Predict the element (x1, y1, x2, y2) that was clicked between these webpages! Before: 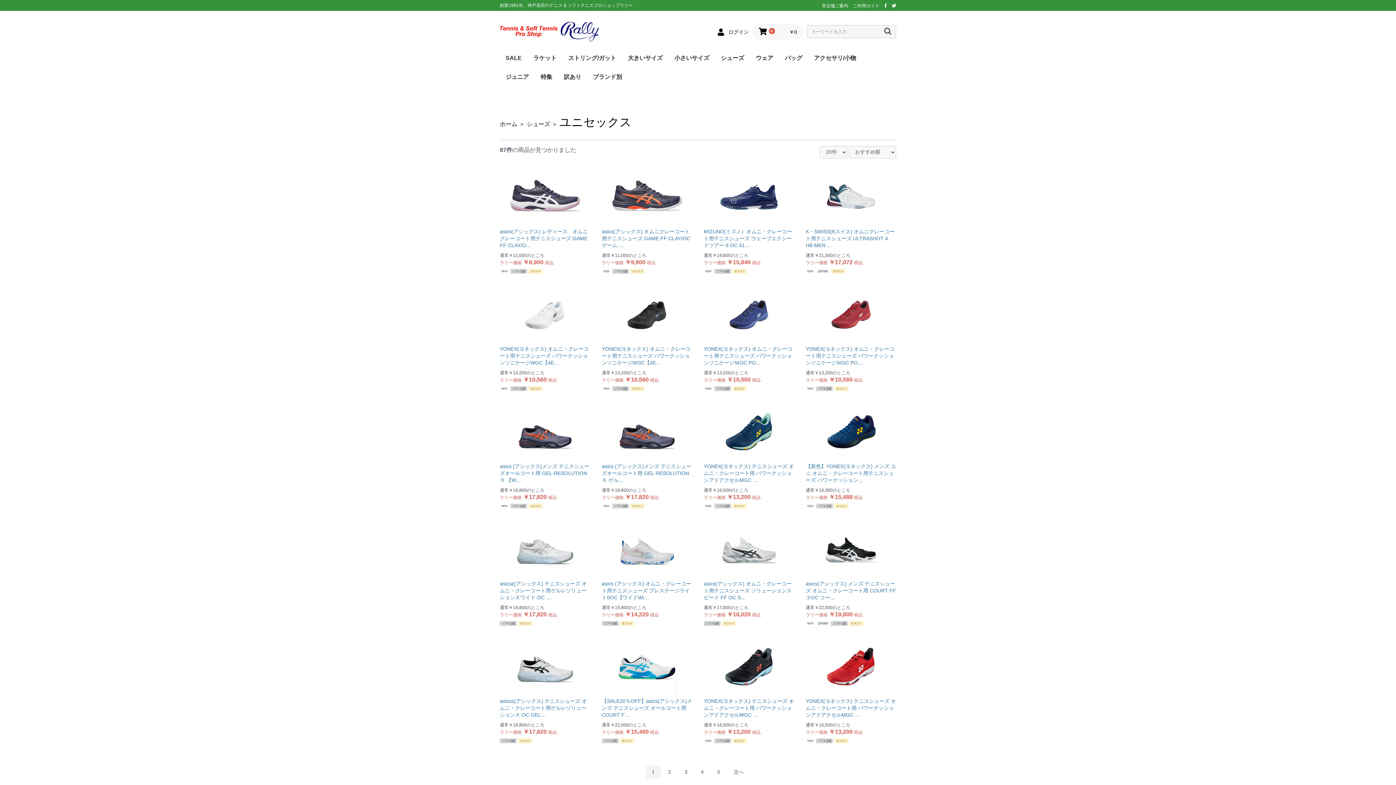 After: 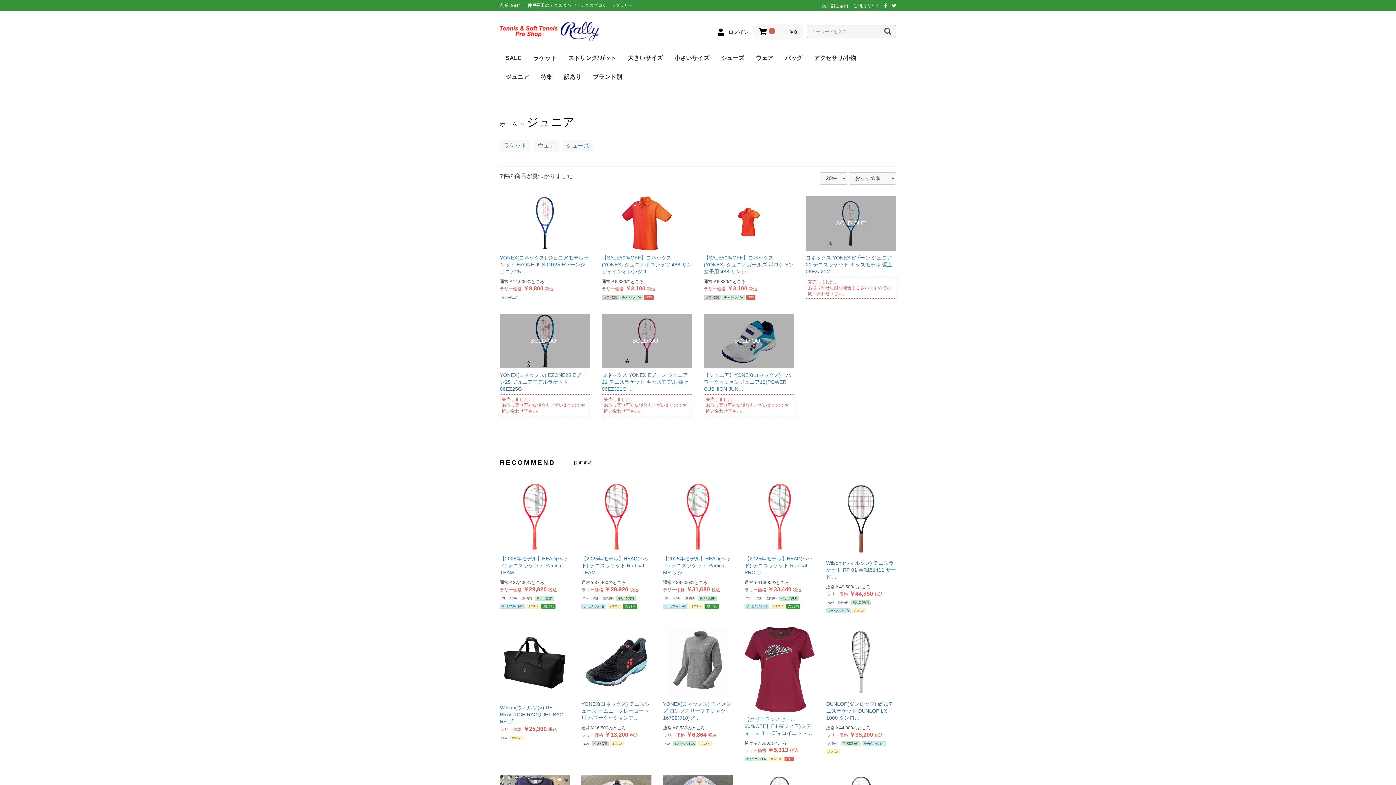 Action: bbox: (500, 67, 534, 86) label: ジュニア